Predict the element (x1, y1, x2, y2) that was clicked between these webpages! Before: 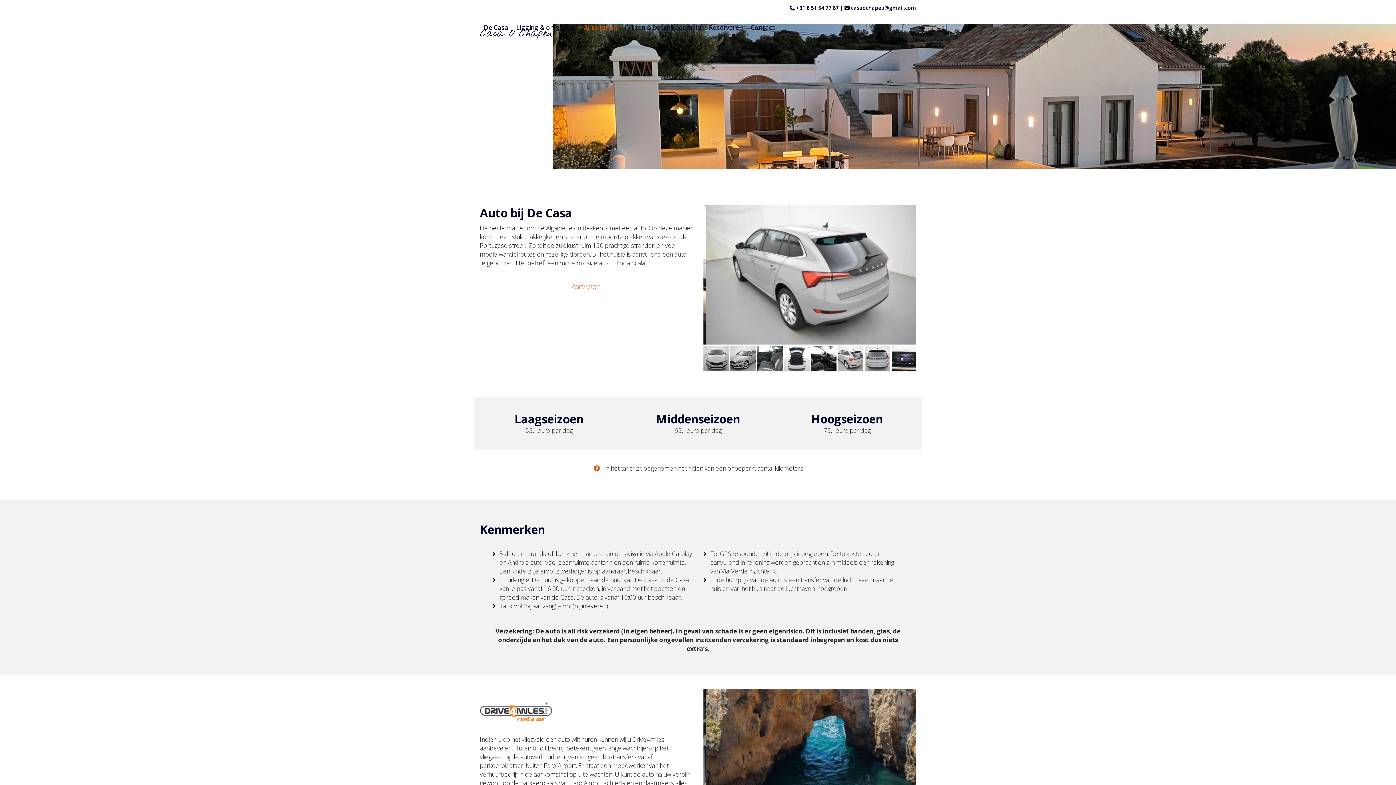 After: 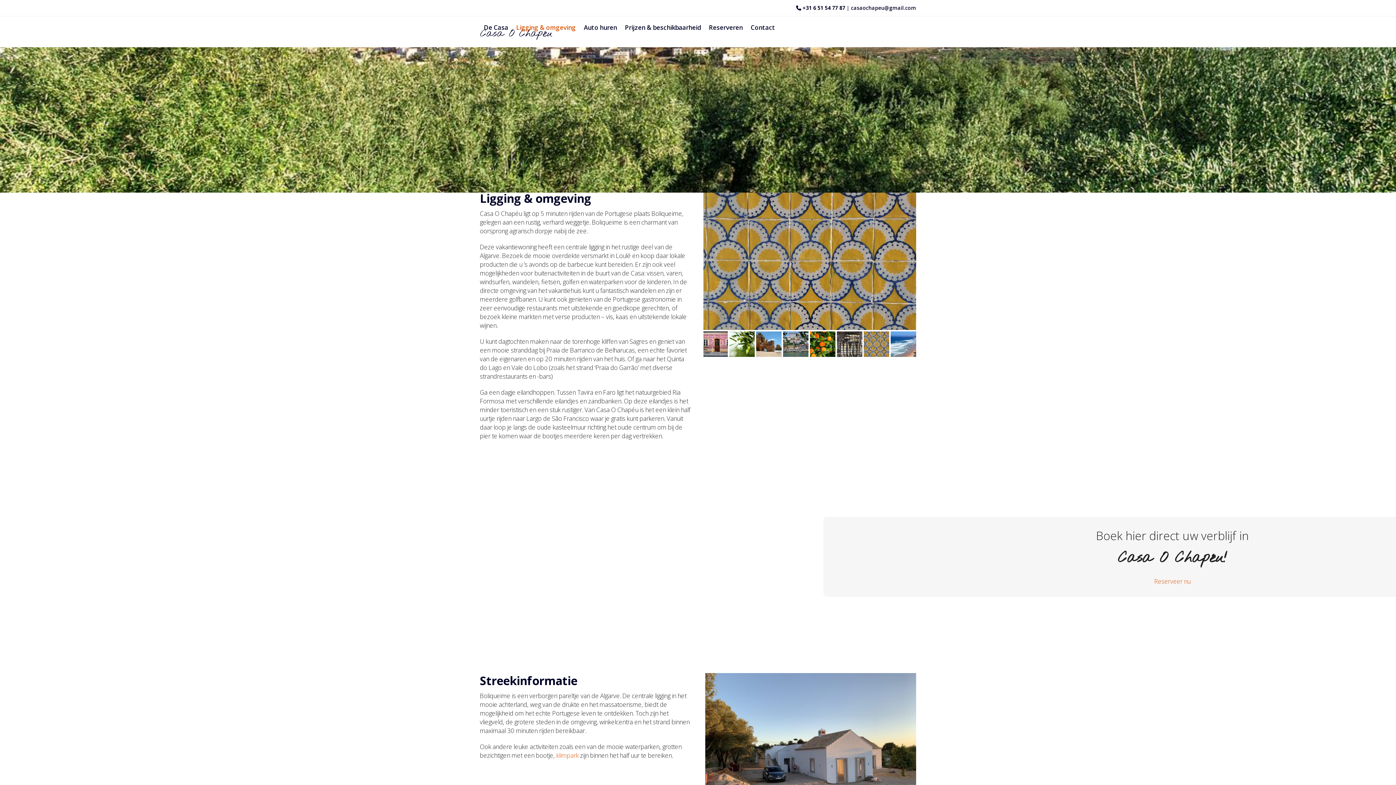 Action: label: Ligging & omgeving bbox: (512, 20, 580, 34)